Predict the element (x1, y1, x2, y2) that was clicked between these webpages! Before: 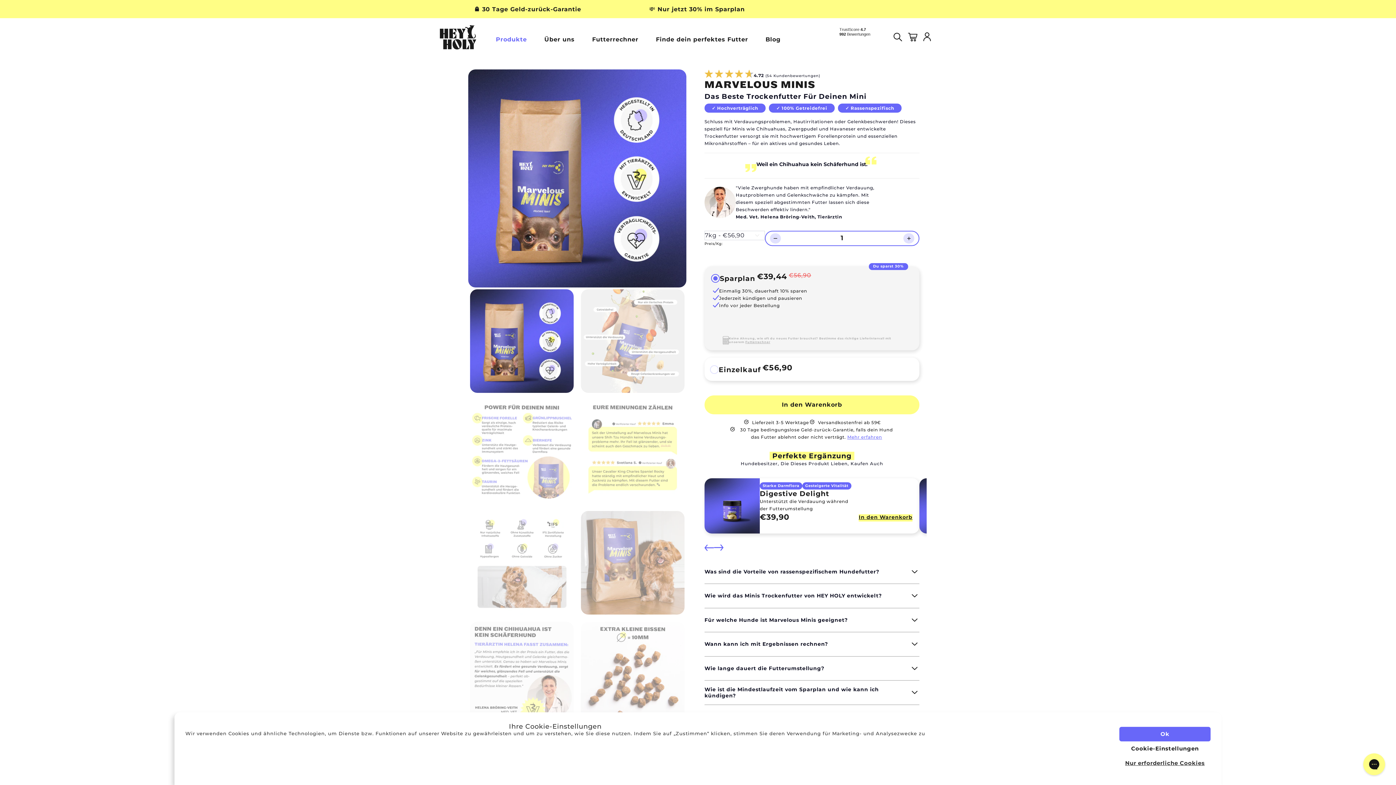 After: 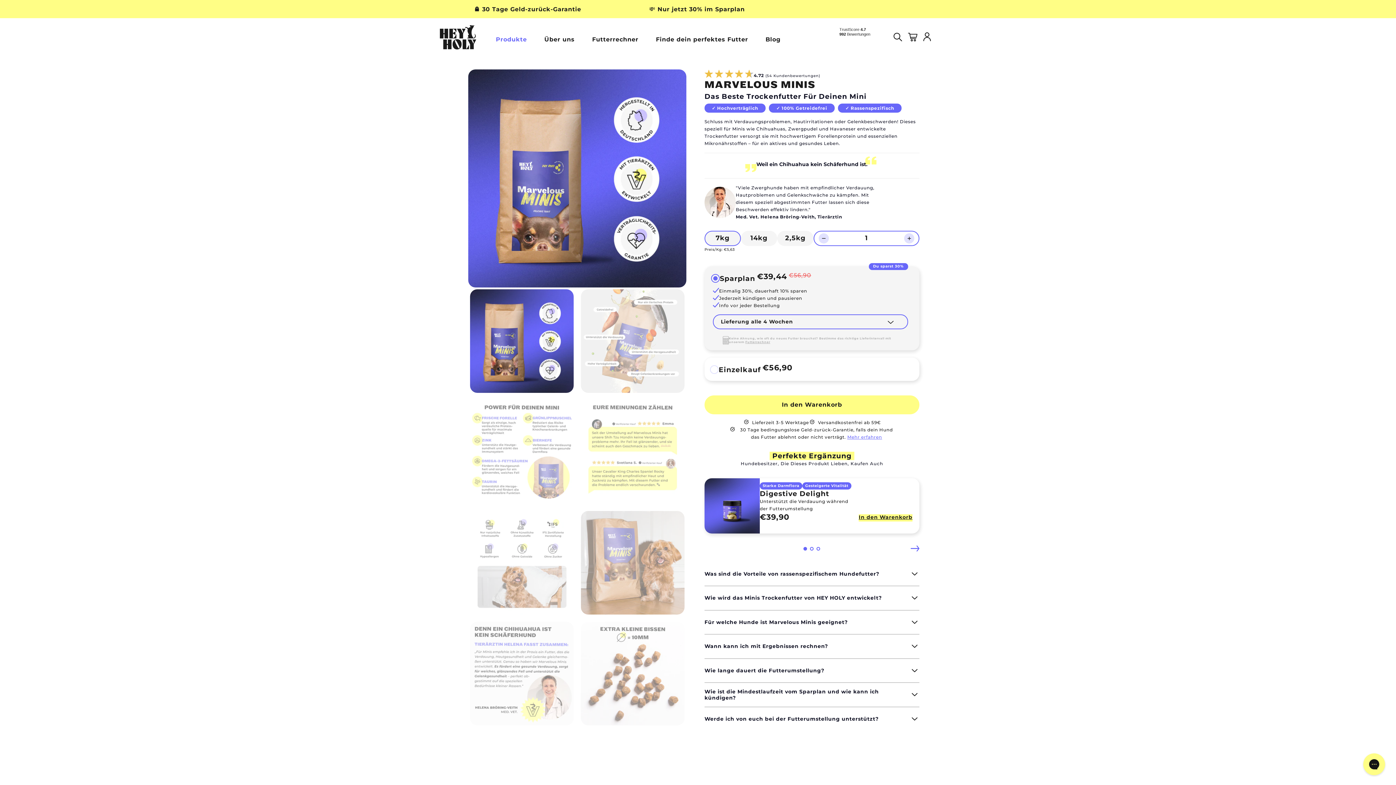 Action: bbox: (1119, 727, 1210, 741) label: Ok